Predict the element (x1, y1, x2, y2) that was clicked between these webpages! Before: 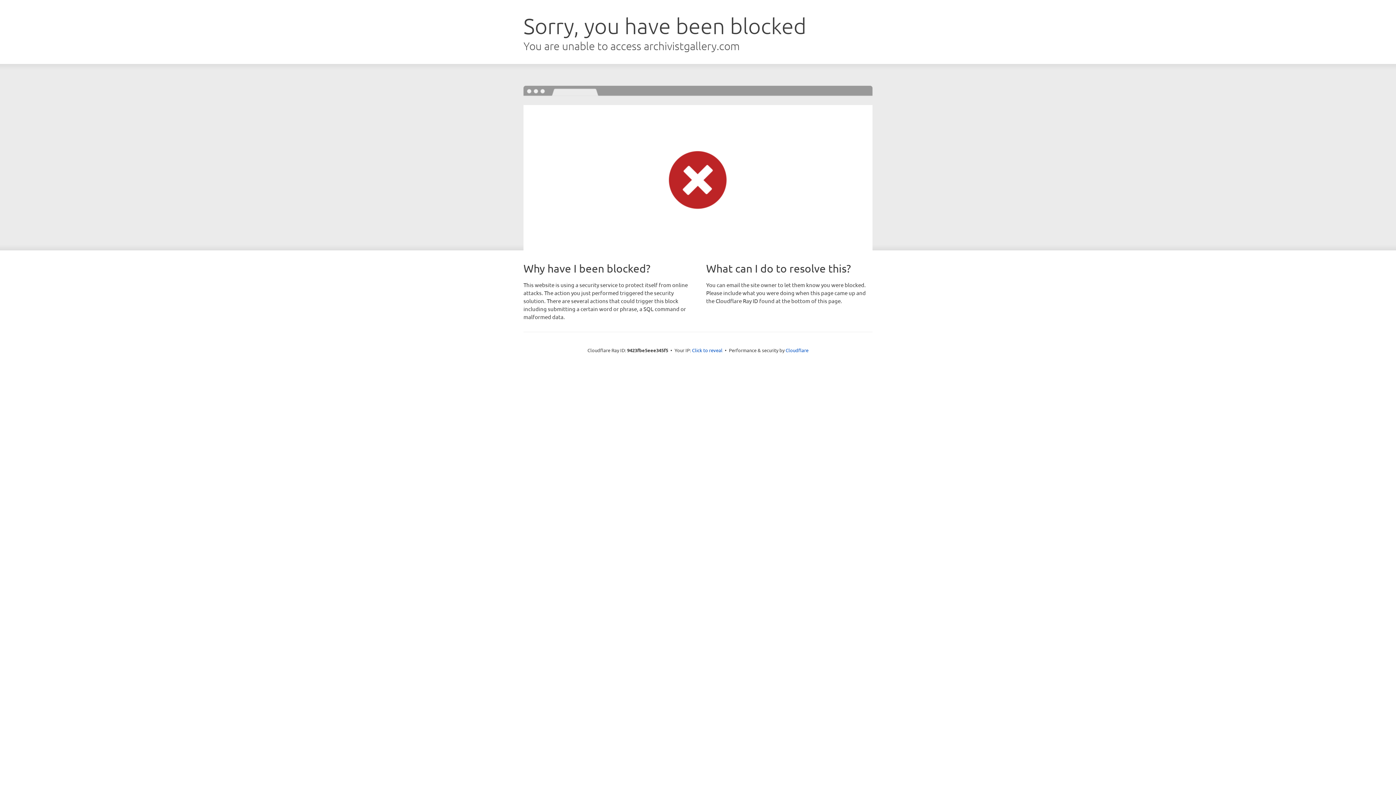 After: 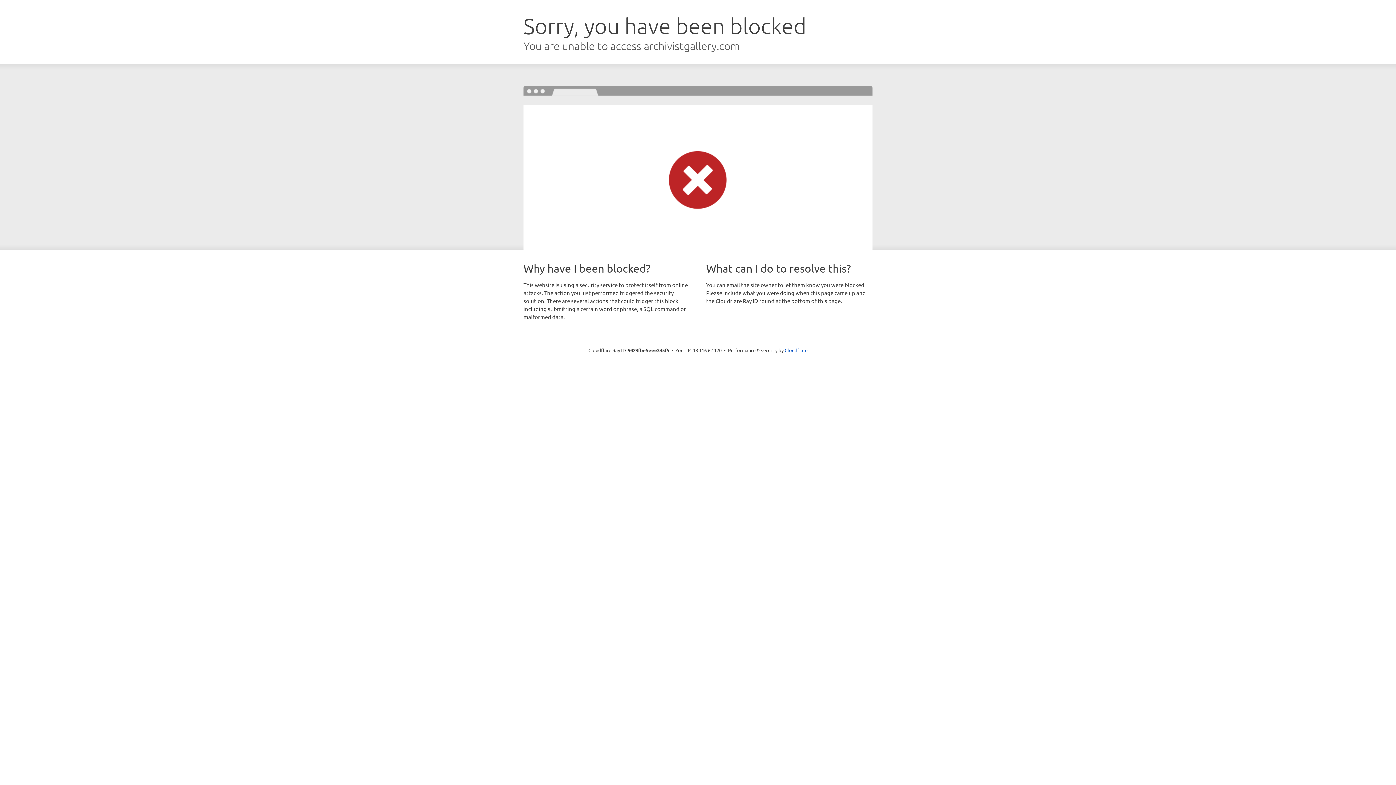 Action: label: Click to reveal bbox: (692, 346, 722, 353)